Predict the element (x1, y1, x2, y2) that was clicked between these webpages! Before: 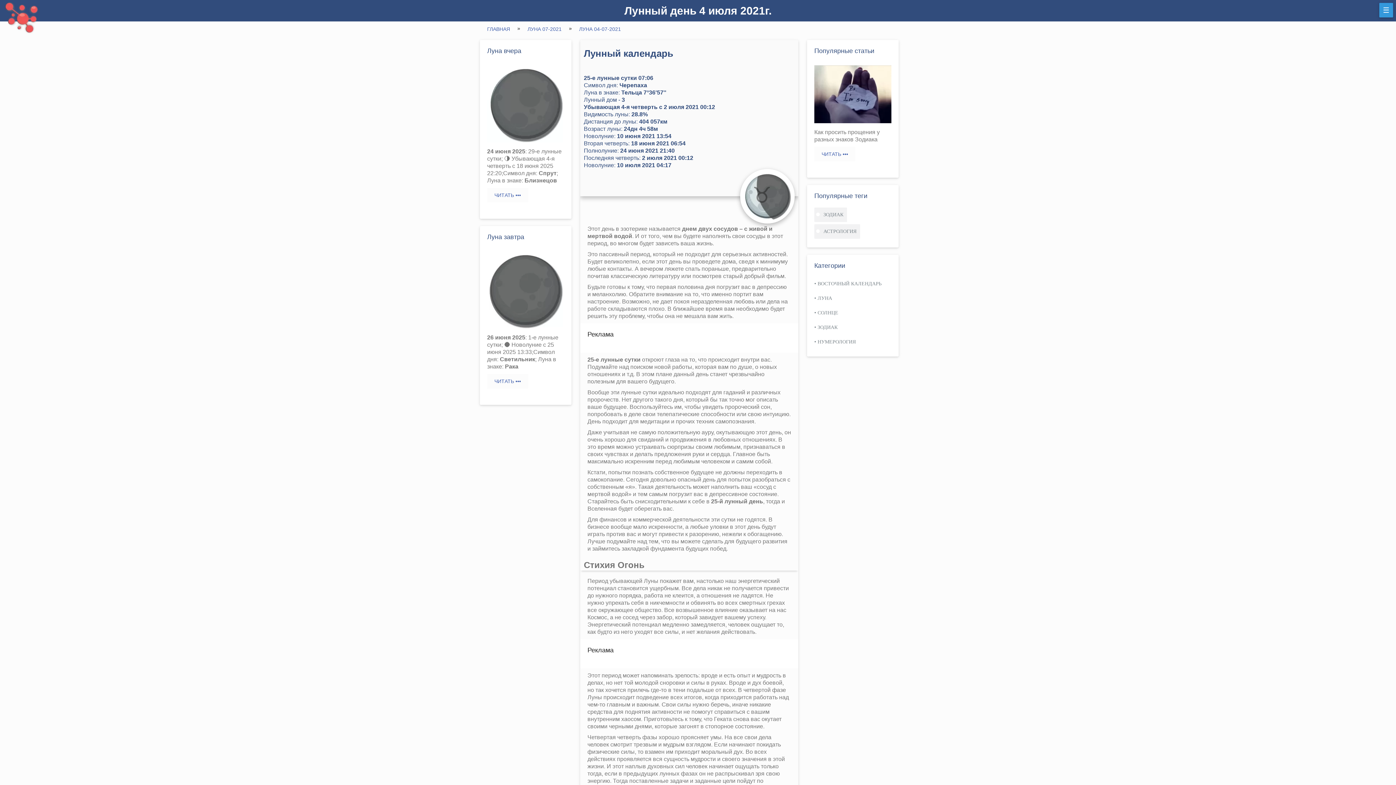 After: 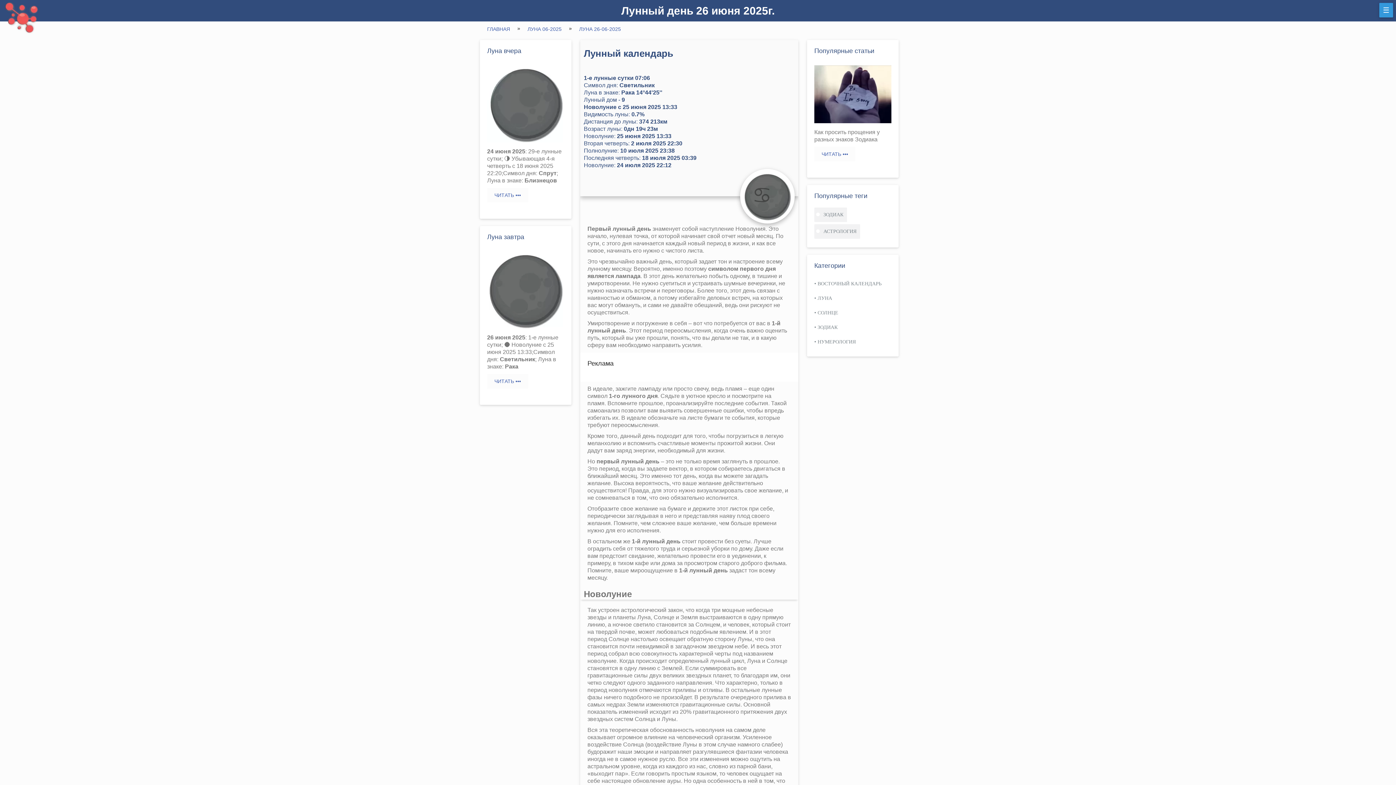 Action: bbox: (487, 374, 528, 388) label: ЧИТАТЬ •••